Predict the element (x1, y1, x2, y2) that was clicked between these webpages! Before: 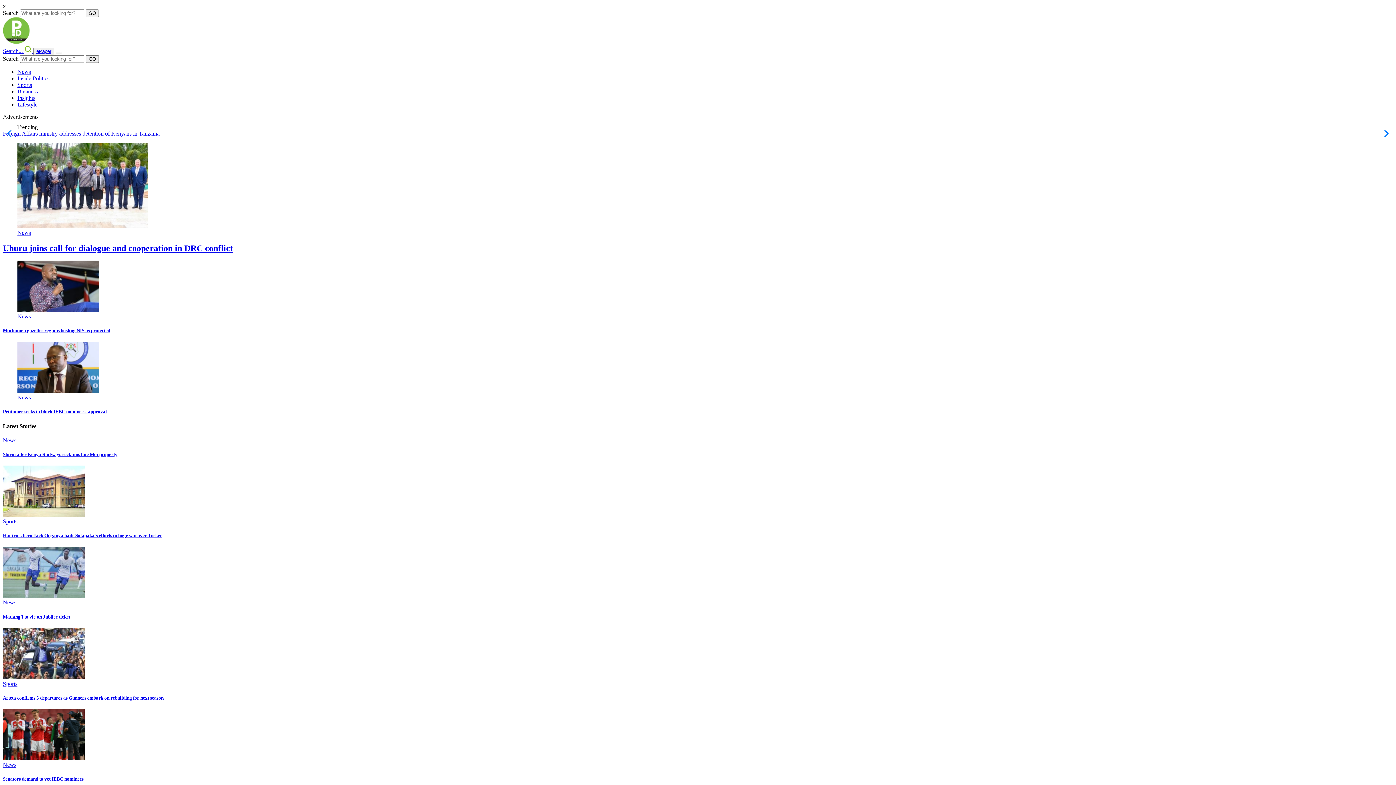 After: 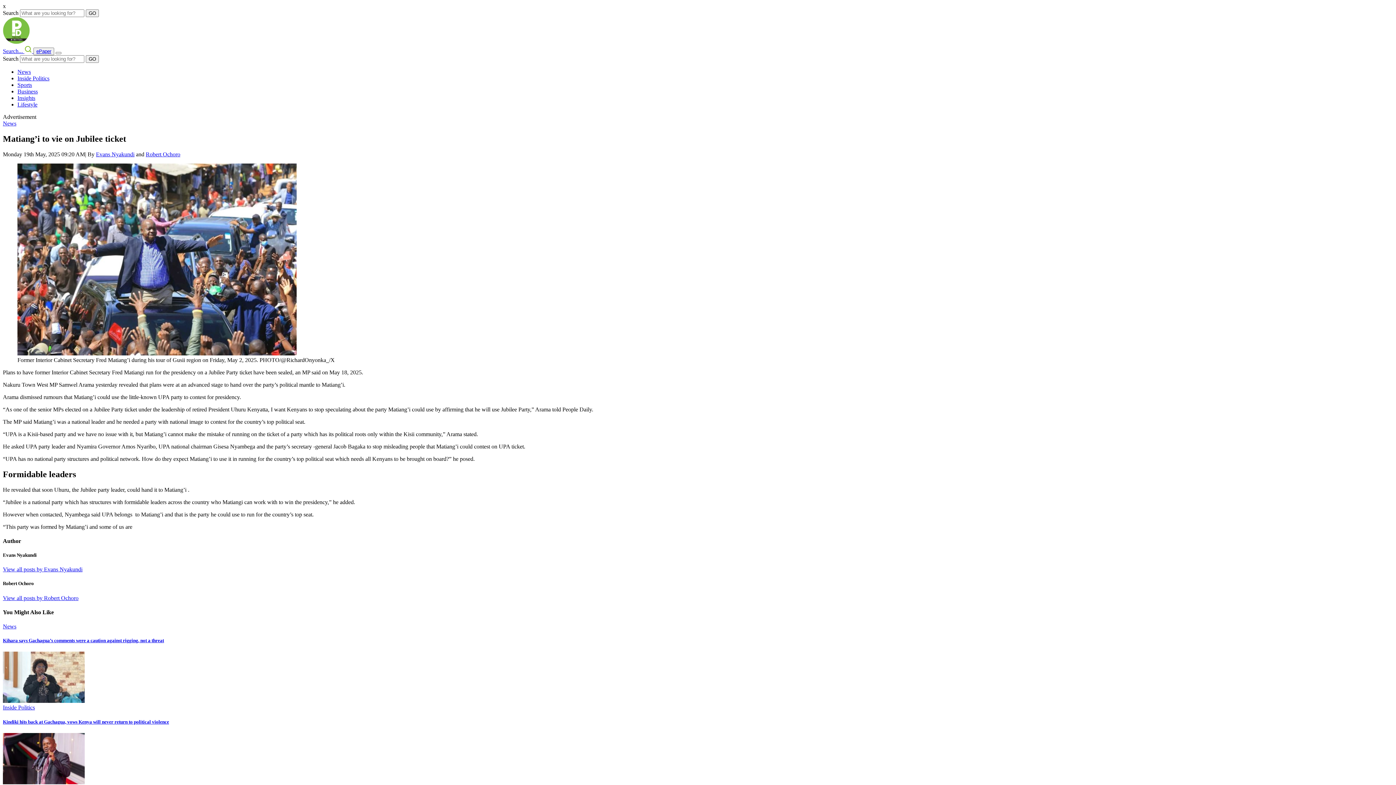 Action: bbox: (2, 614, 70, 619) label: Matiang’i to vie on Jubilee ticket